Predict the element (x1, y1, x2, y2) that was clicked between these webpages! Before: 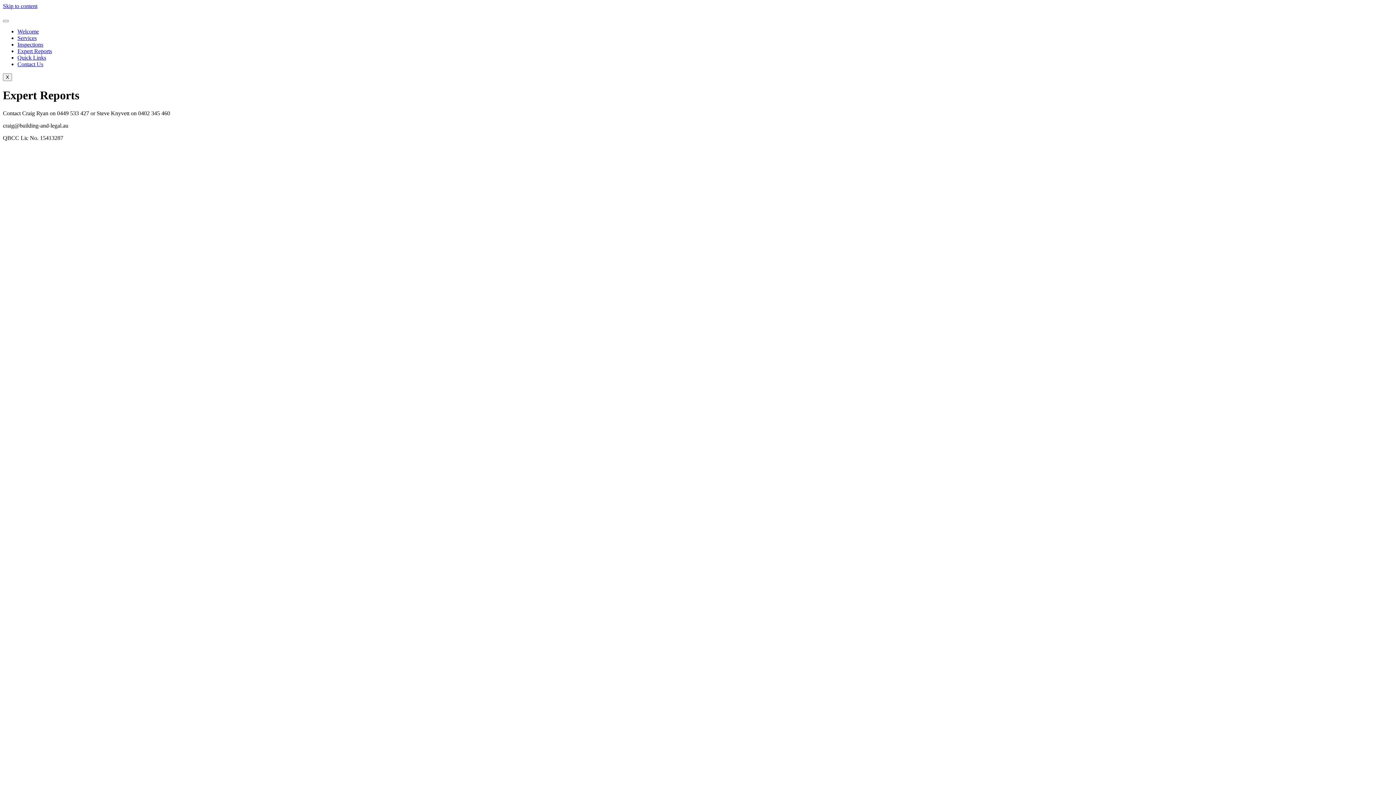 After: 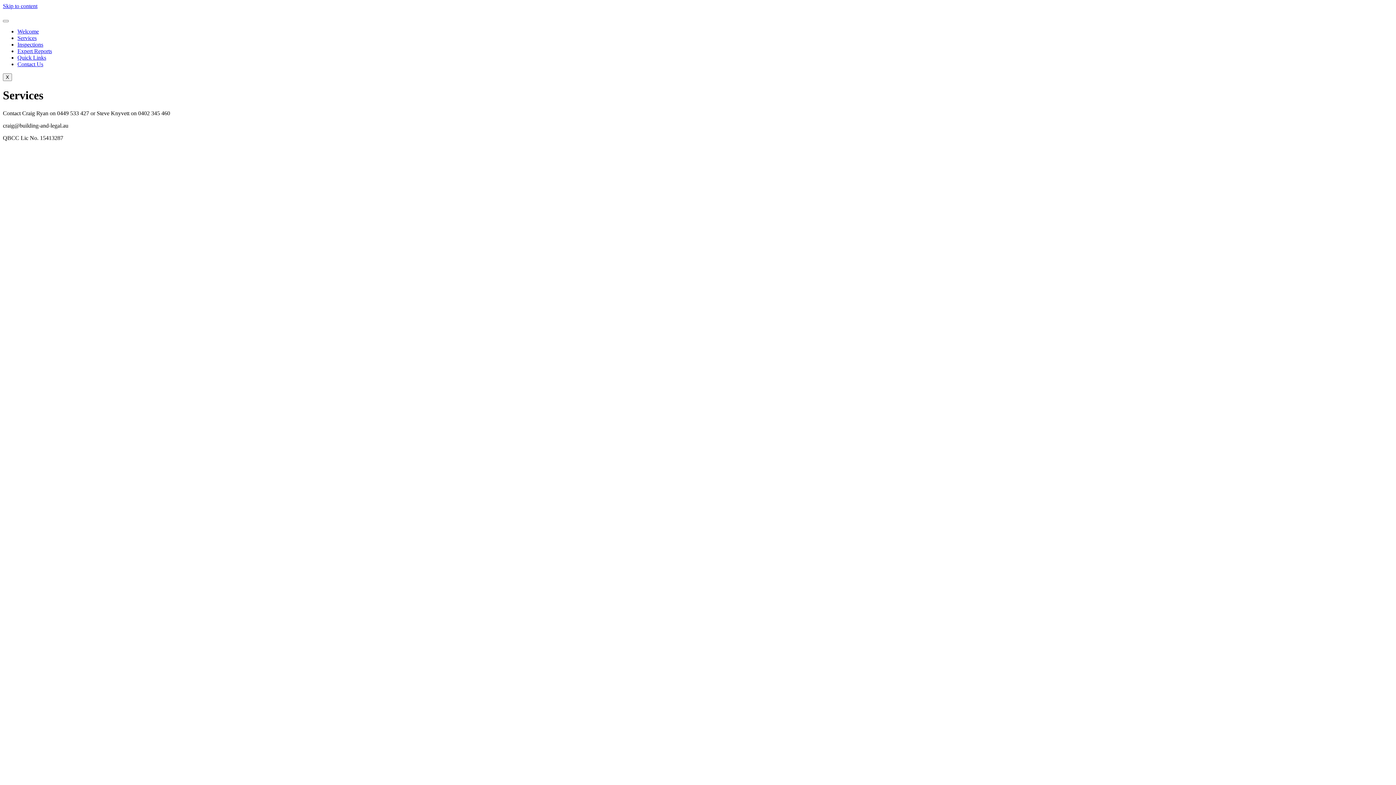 Action: bbox: (17, 34, 36, 41) label: Services